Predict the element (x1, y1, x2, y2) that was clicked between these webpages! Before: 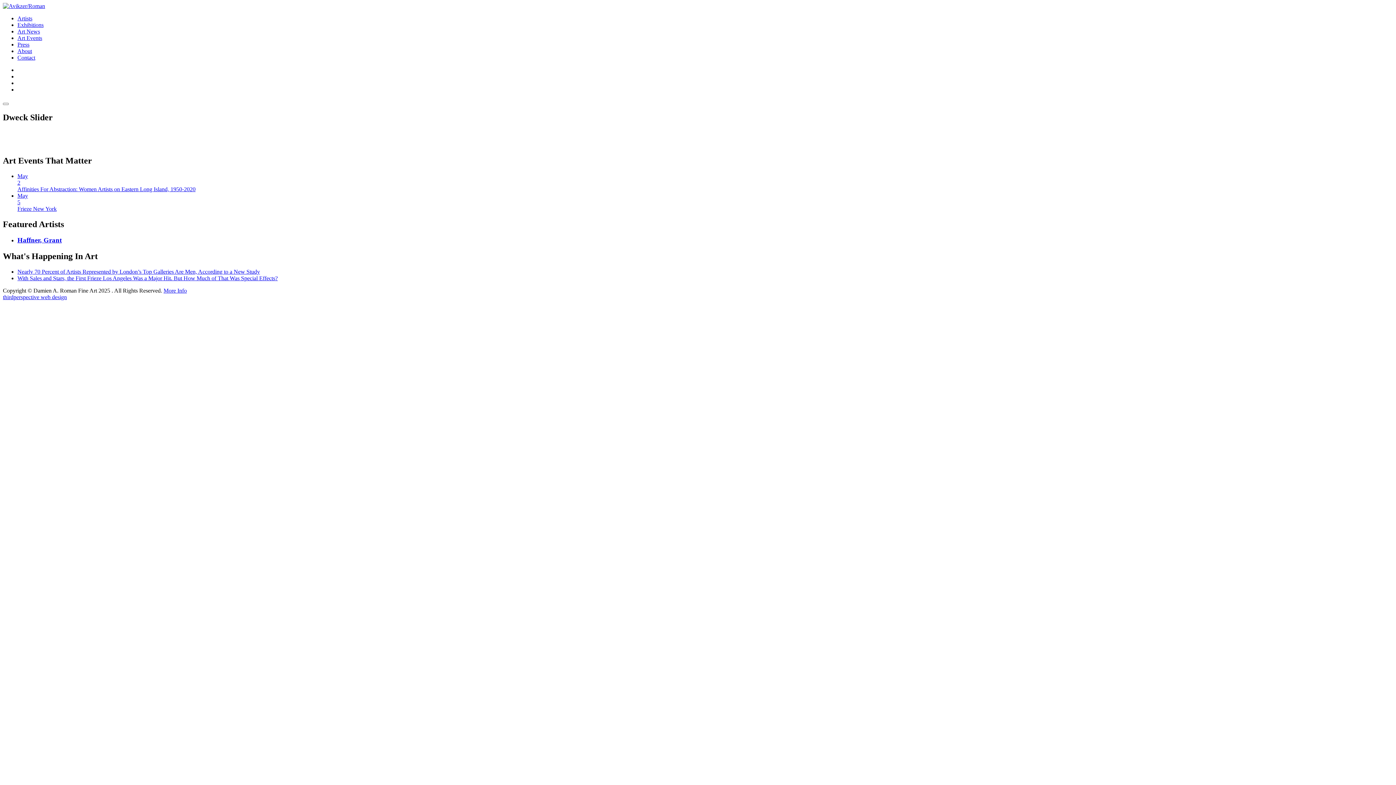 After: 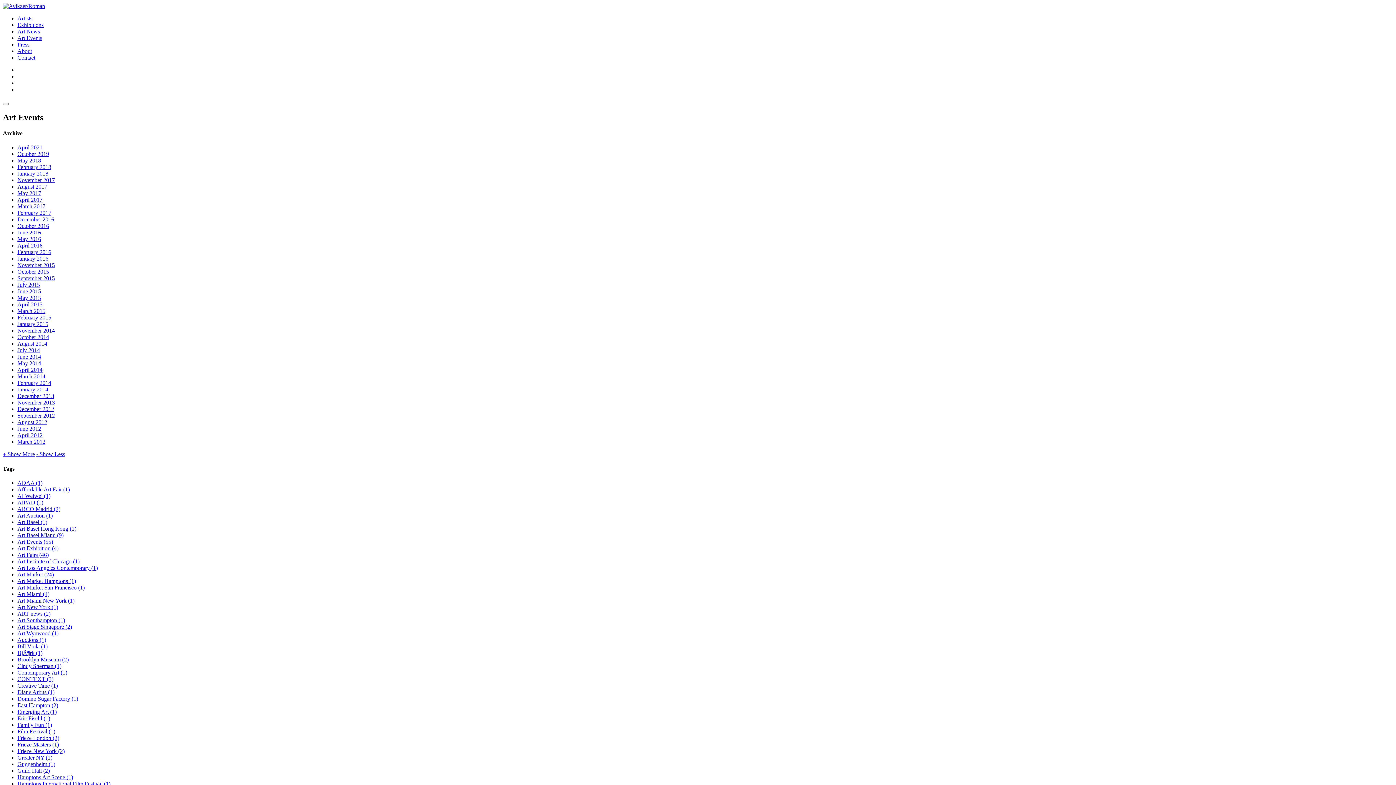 Action: bbox: (17, 172, 1393, 192) label: May
2
Affinities For Abstraction: Women Artists on Eastern Long Island, 1950-2020